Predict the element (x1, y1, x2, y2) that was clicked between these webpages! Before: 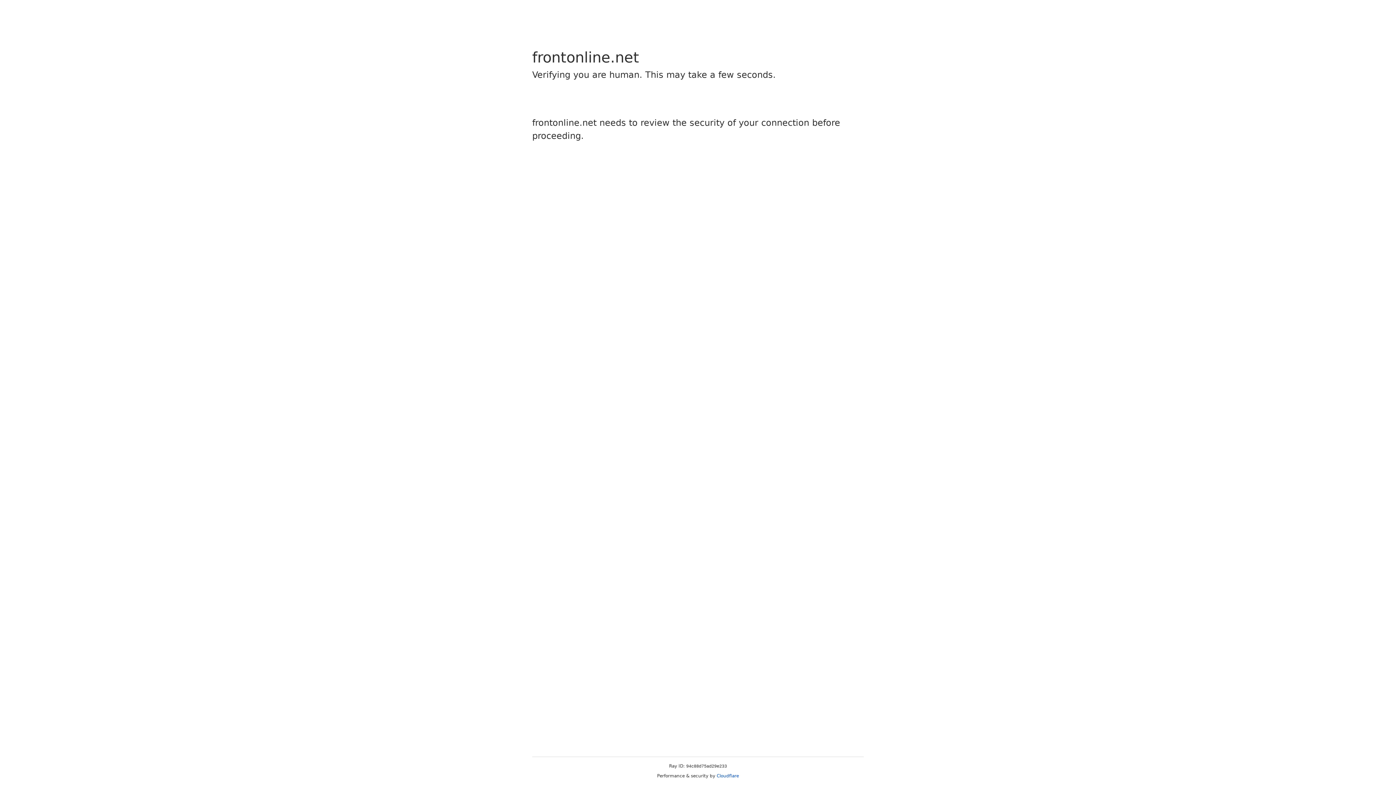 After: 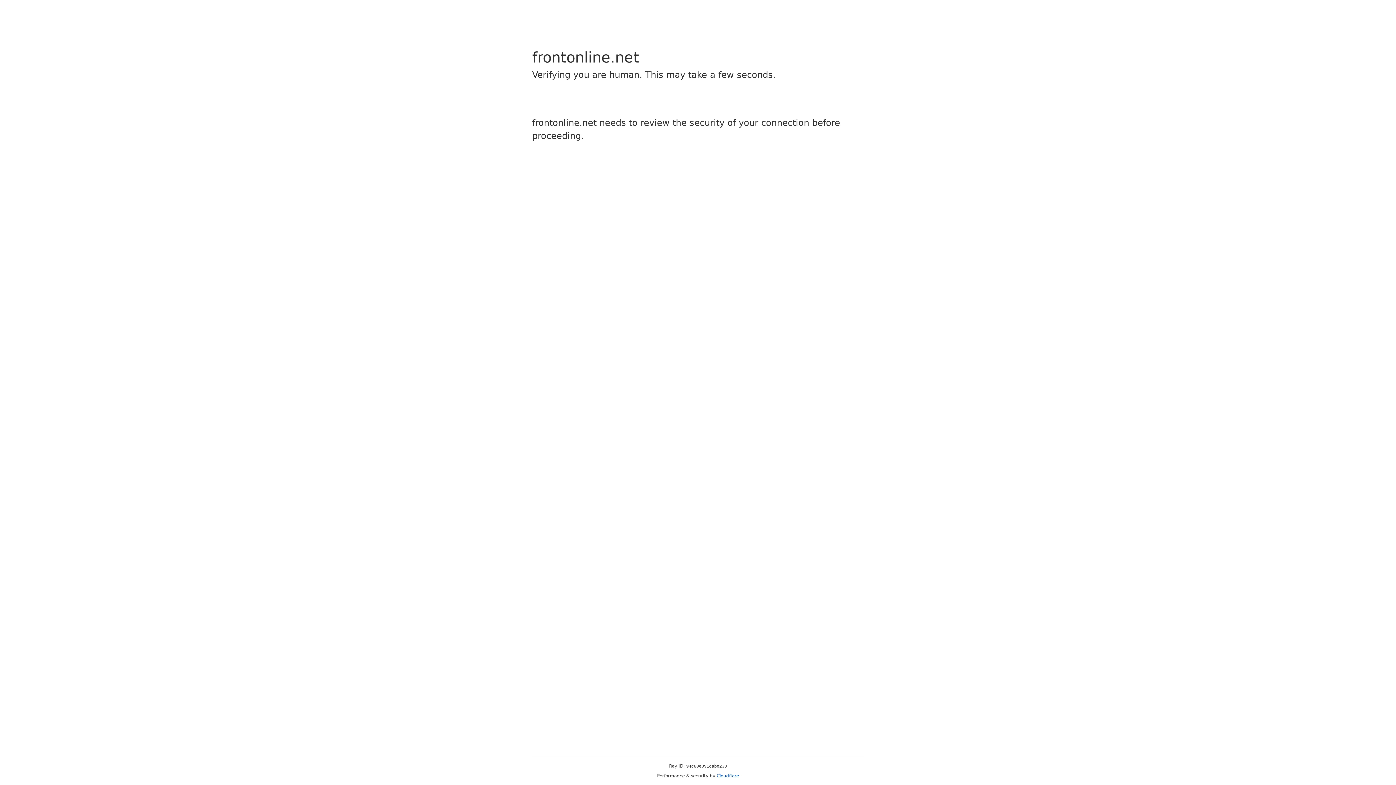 Action: label: Cloudflare bbox: (716, 773, 739, 778)